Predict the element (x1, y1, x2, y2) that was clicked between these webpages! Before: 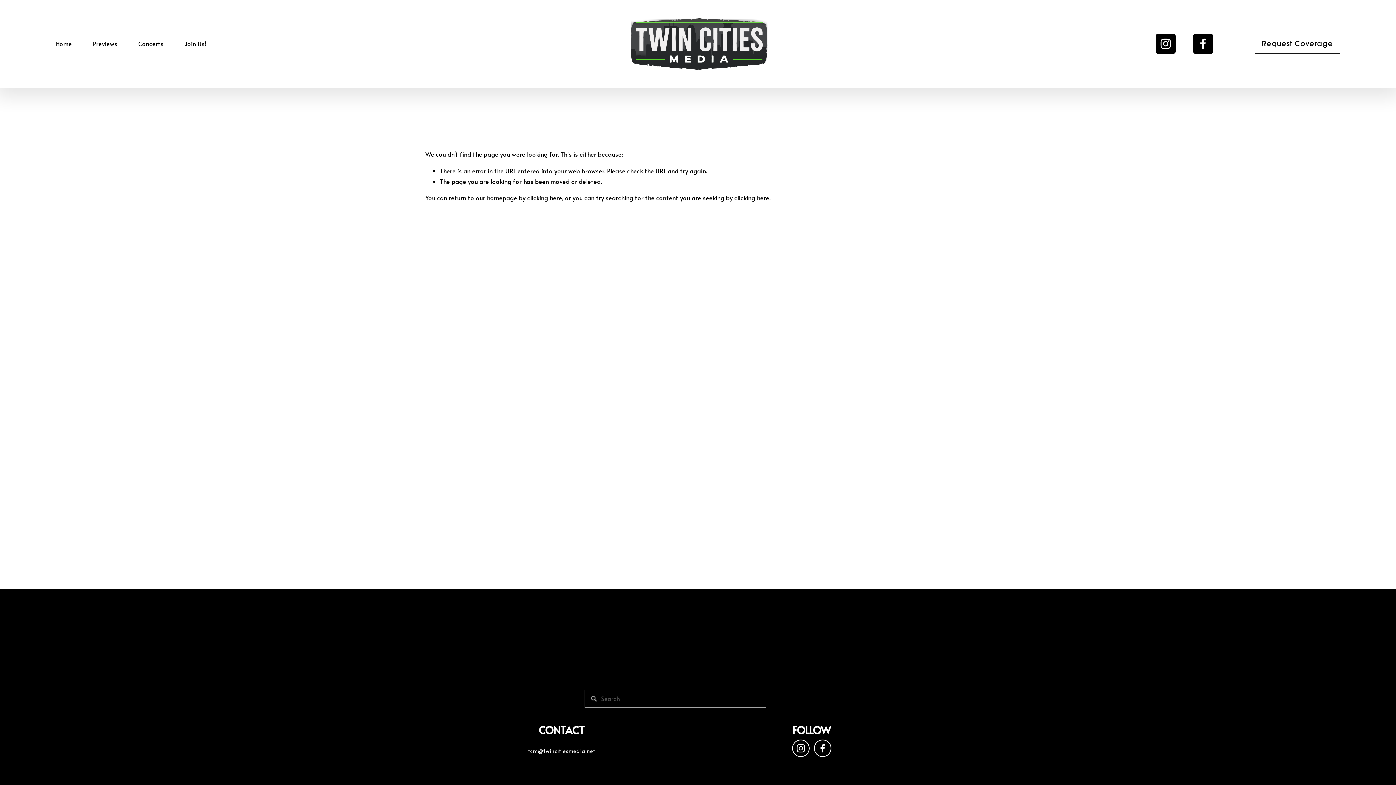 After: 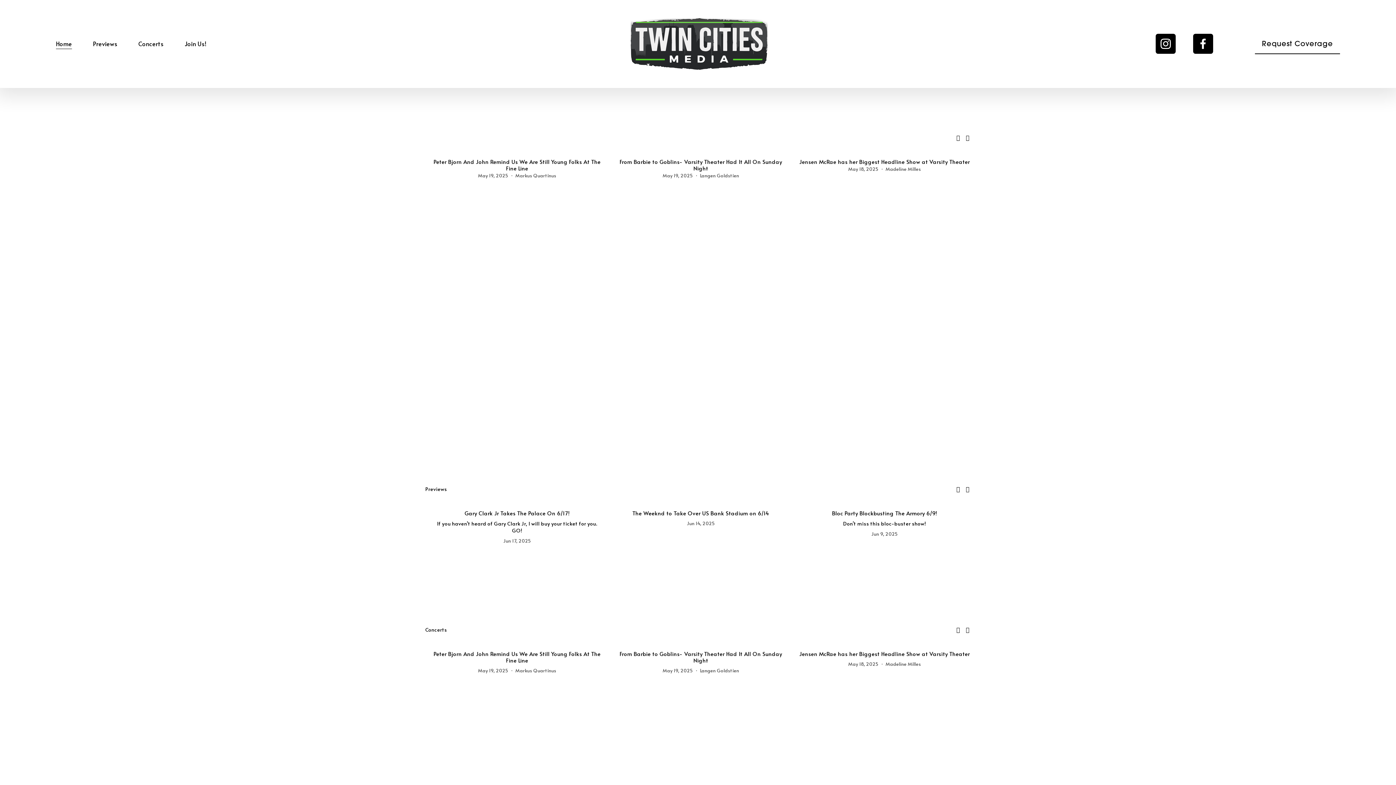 Action: bbox: (630, 18, 767, 69)